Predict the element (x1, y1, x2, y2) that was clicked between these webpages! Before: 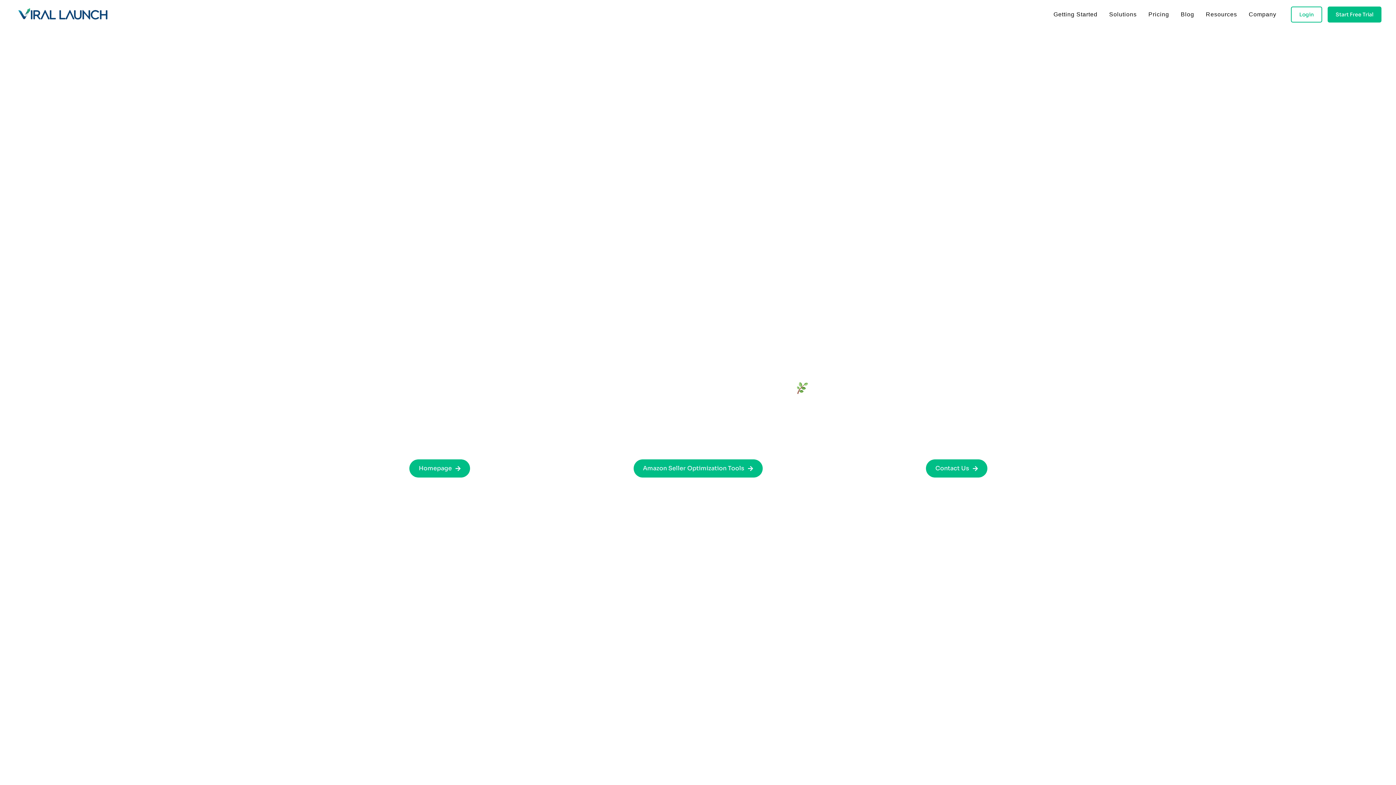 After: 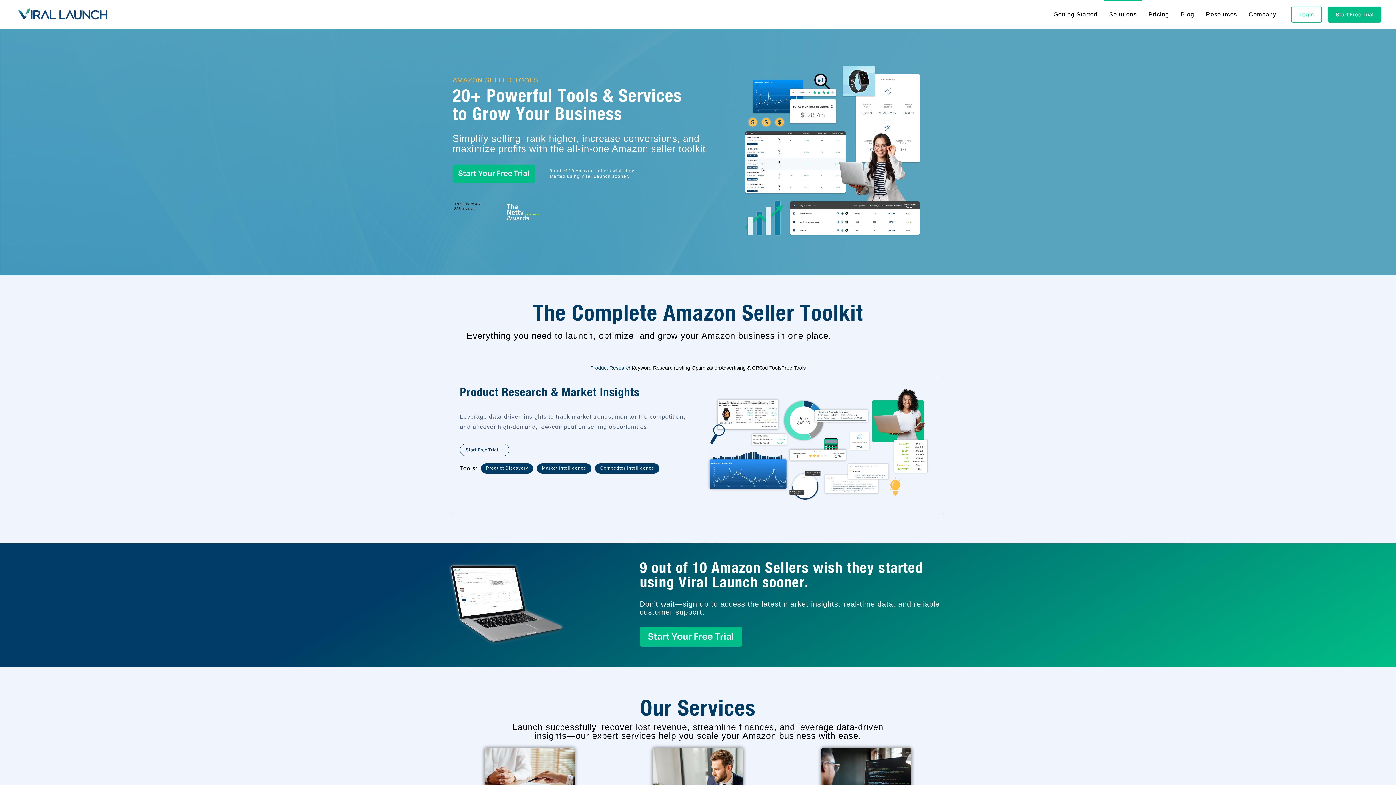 Action: label: Amazon Seller Optimization Tools bbox: (633, 459, 762, 477)